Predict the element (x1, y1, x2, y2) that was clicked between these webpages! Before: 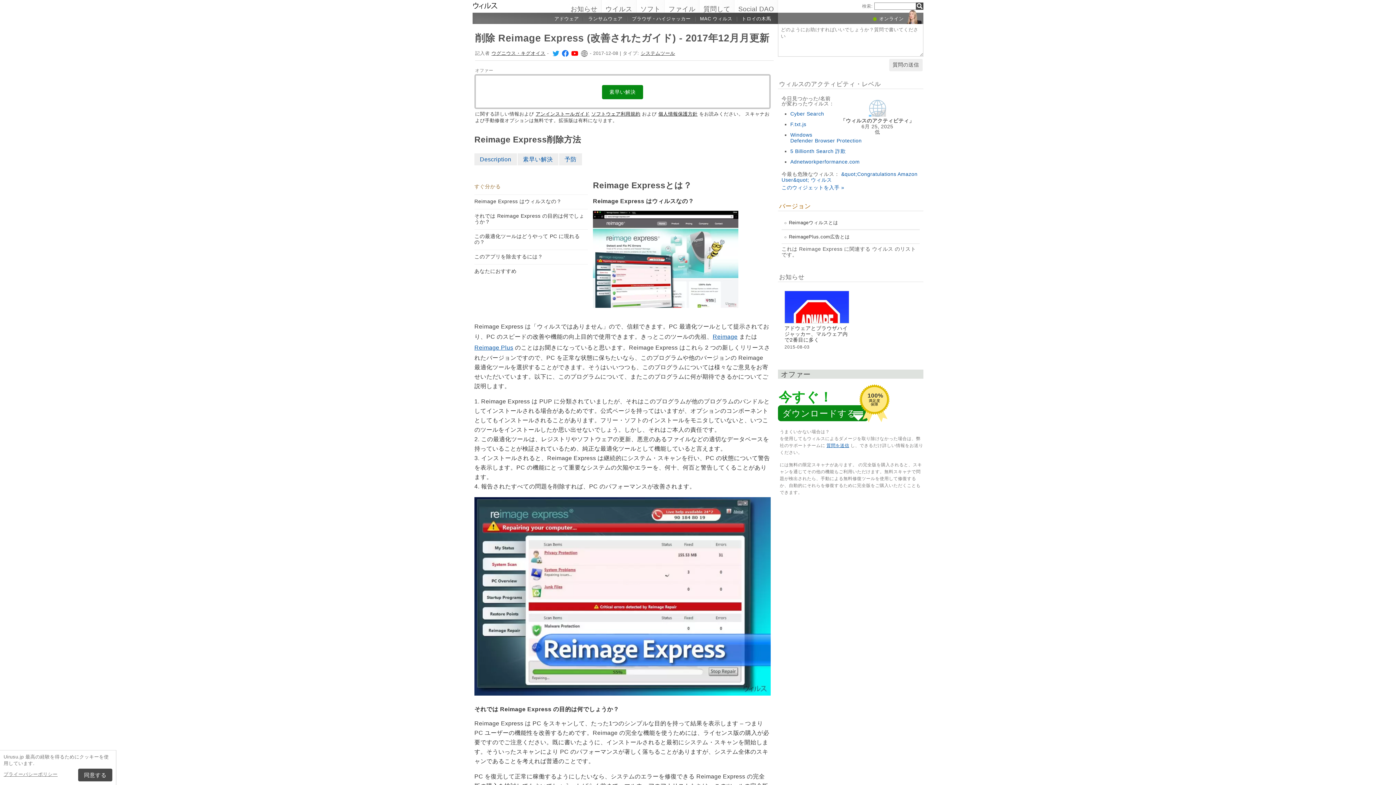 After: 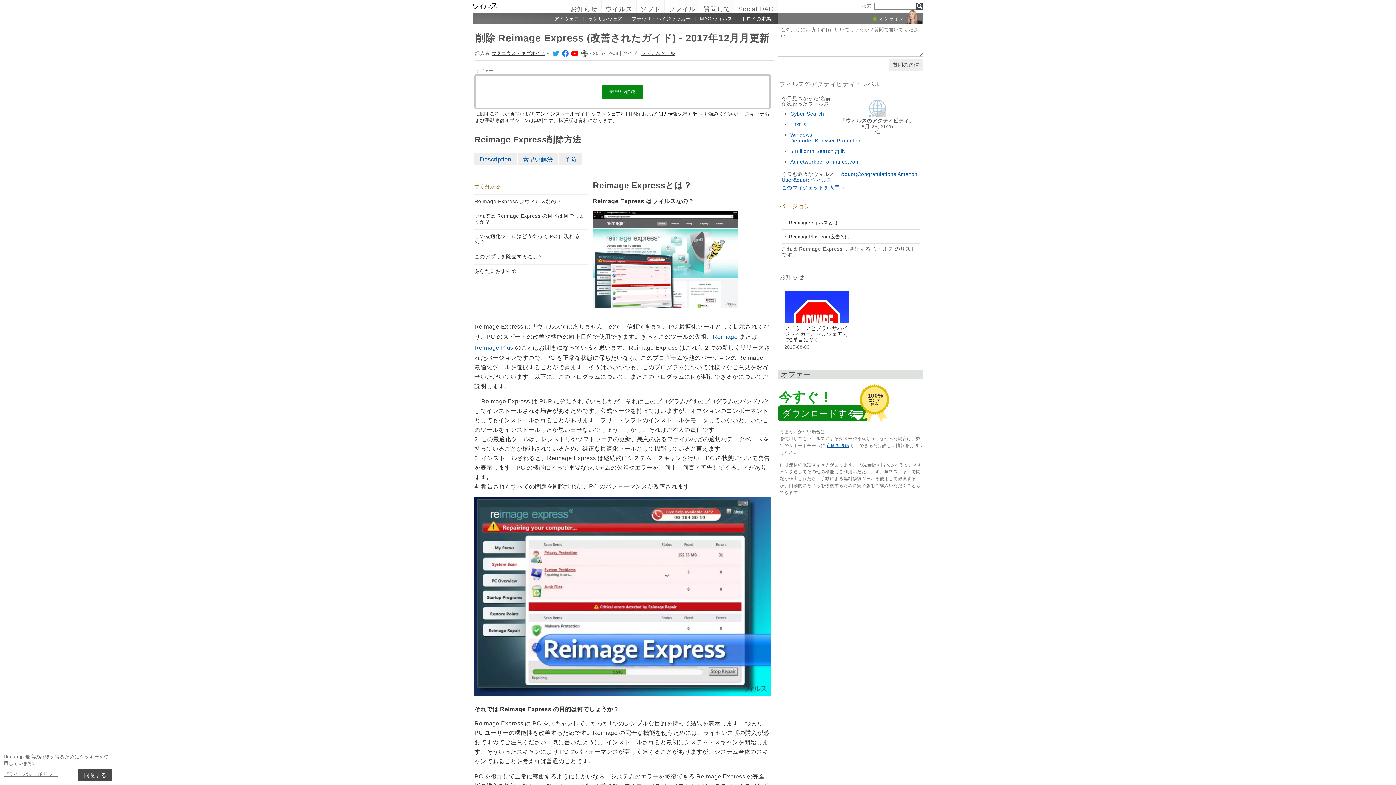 Action: label: Social DAO bbox: (734, 0, 778, 12)